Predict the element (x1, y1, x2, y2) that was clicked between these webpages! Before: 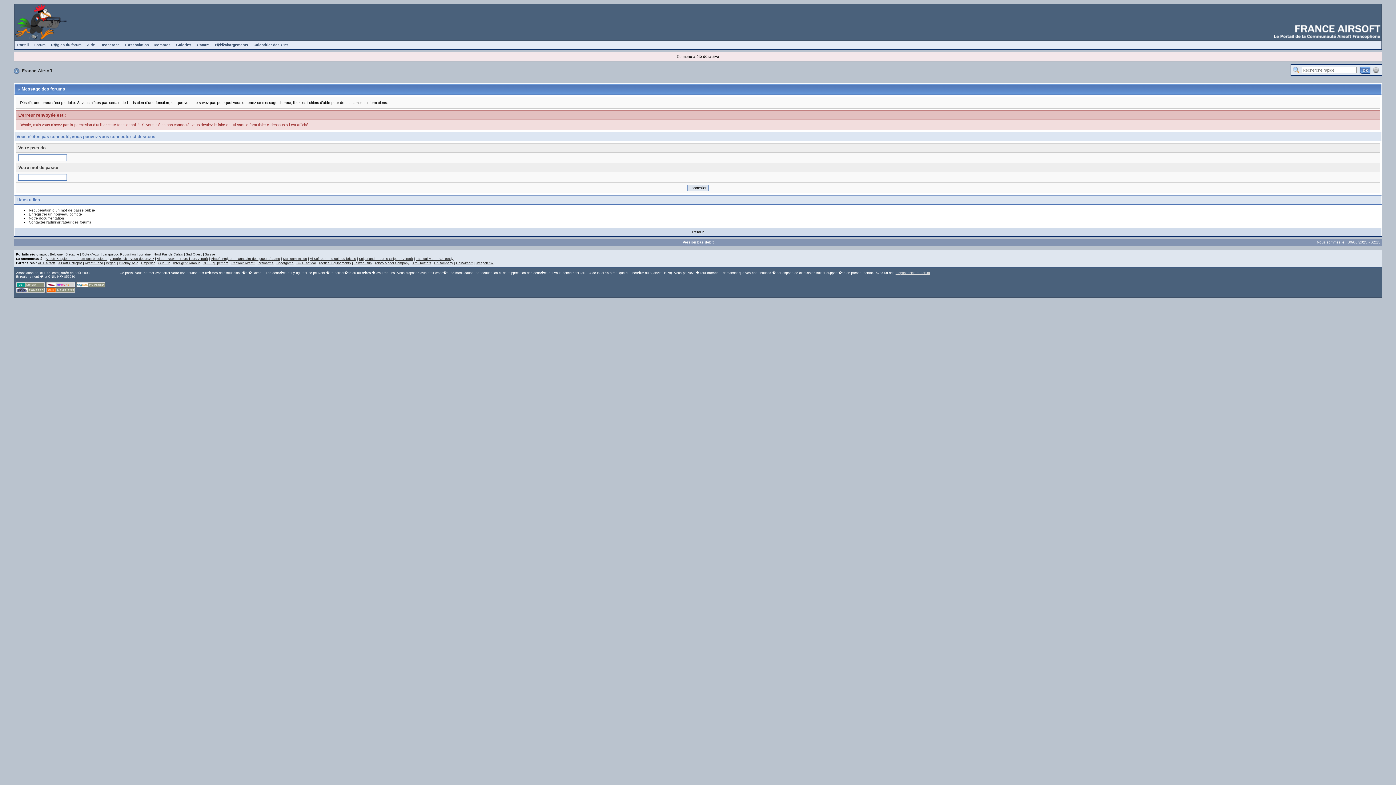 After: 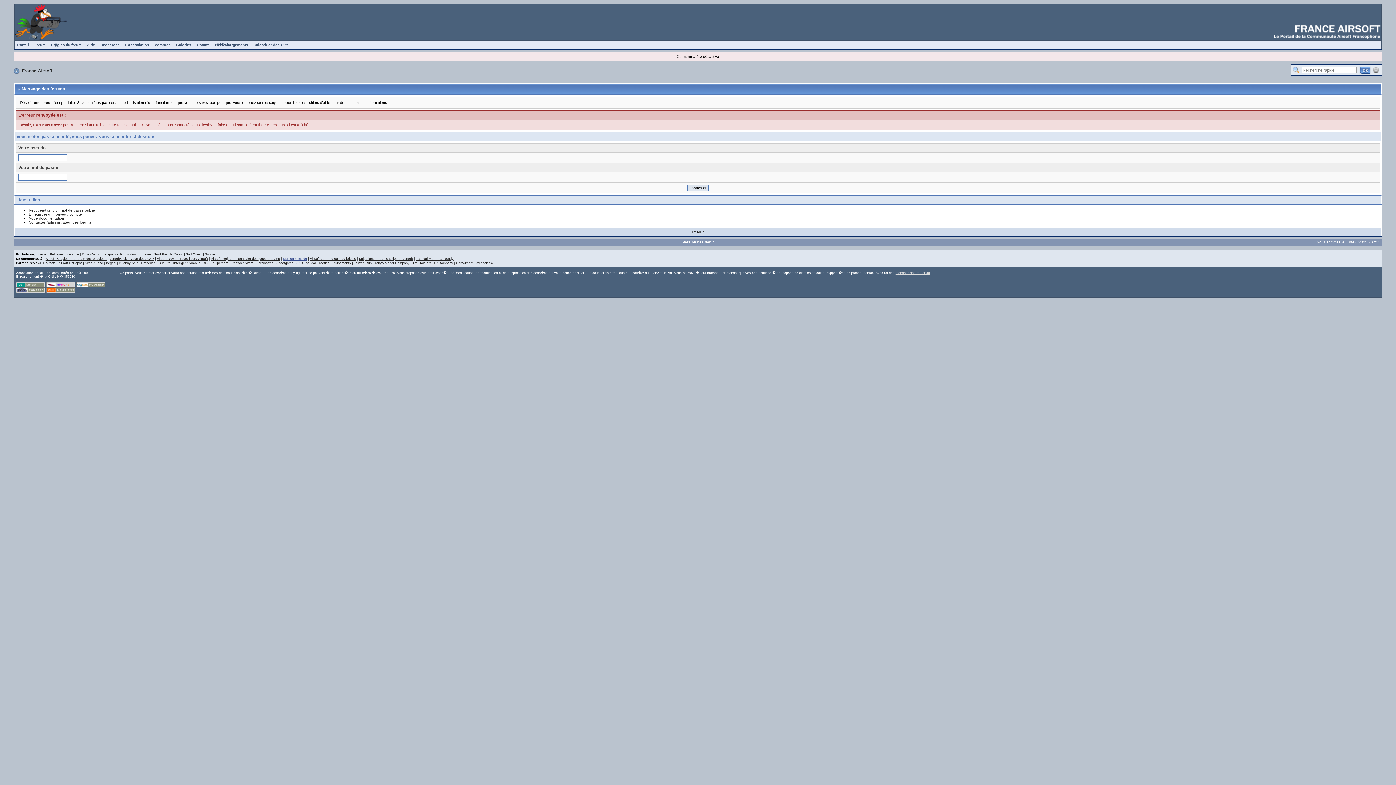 Action: label: Multicam-Inside bbox: (283, 257, 307, 260)